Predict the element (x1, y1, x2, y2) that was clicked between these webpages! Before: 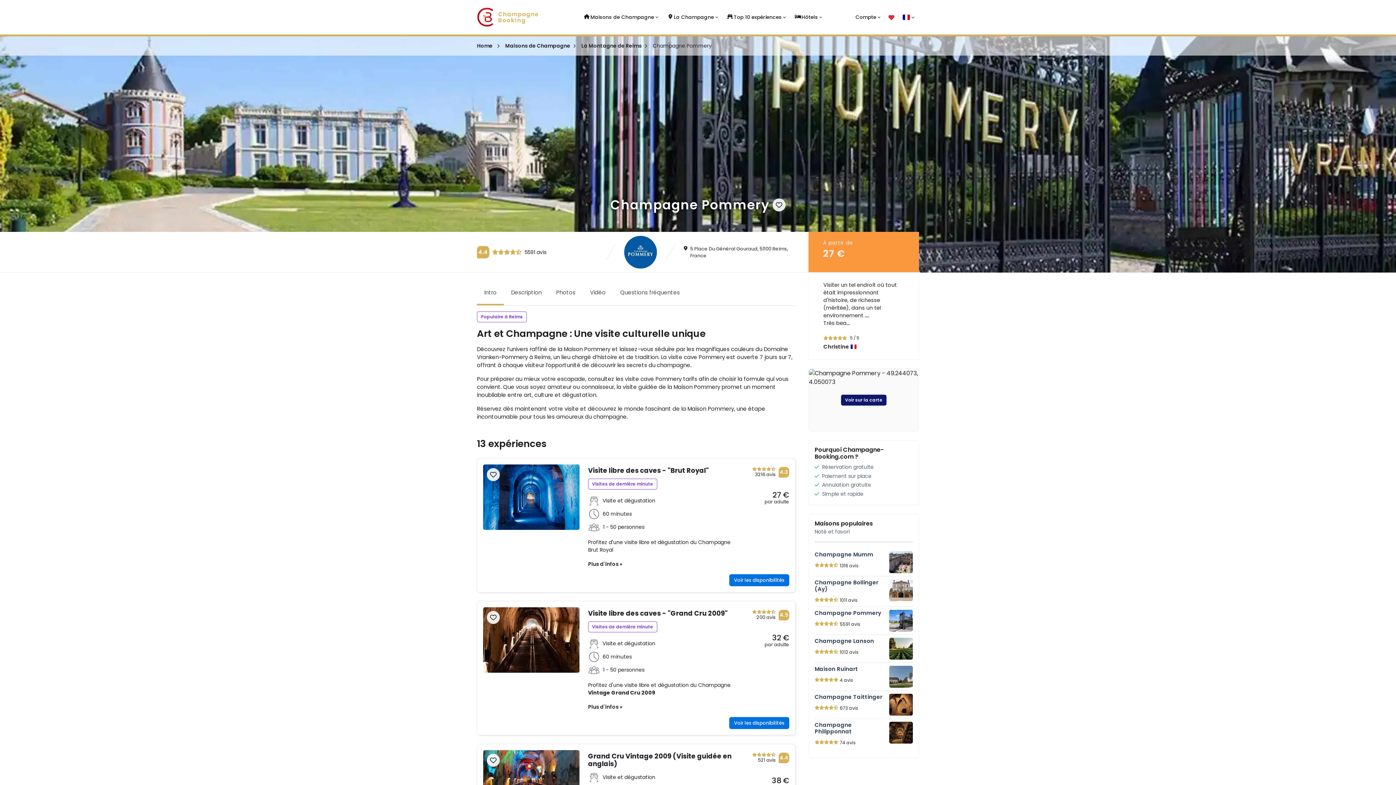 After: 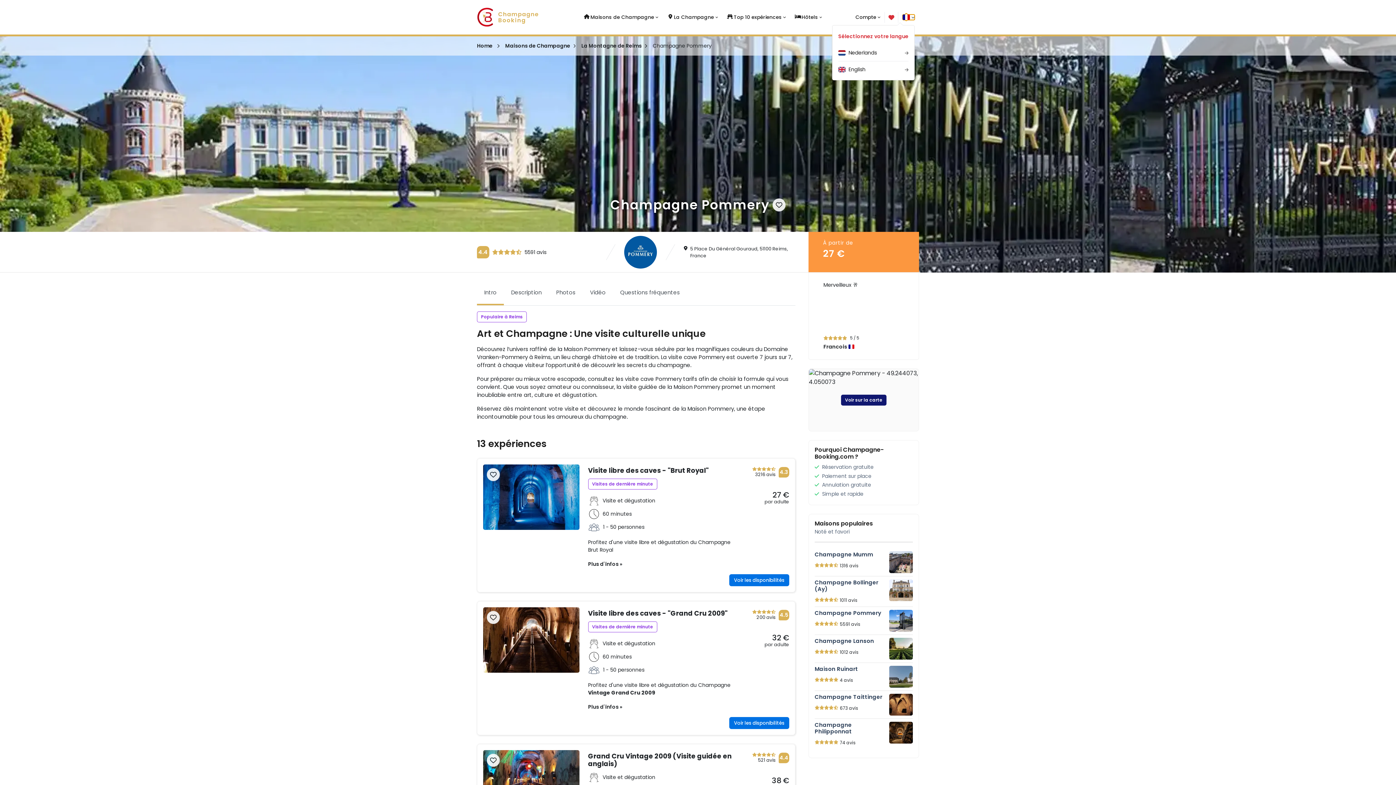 Action: bbox: (903, 14, 914, 20)